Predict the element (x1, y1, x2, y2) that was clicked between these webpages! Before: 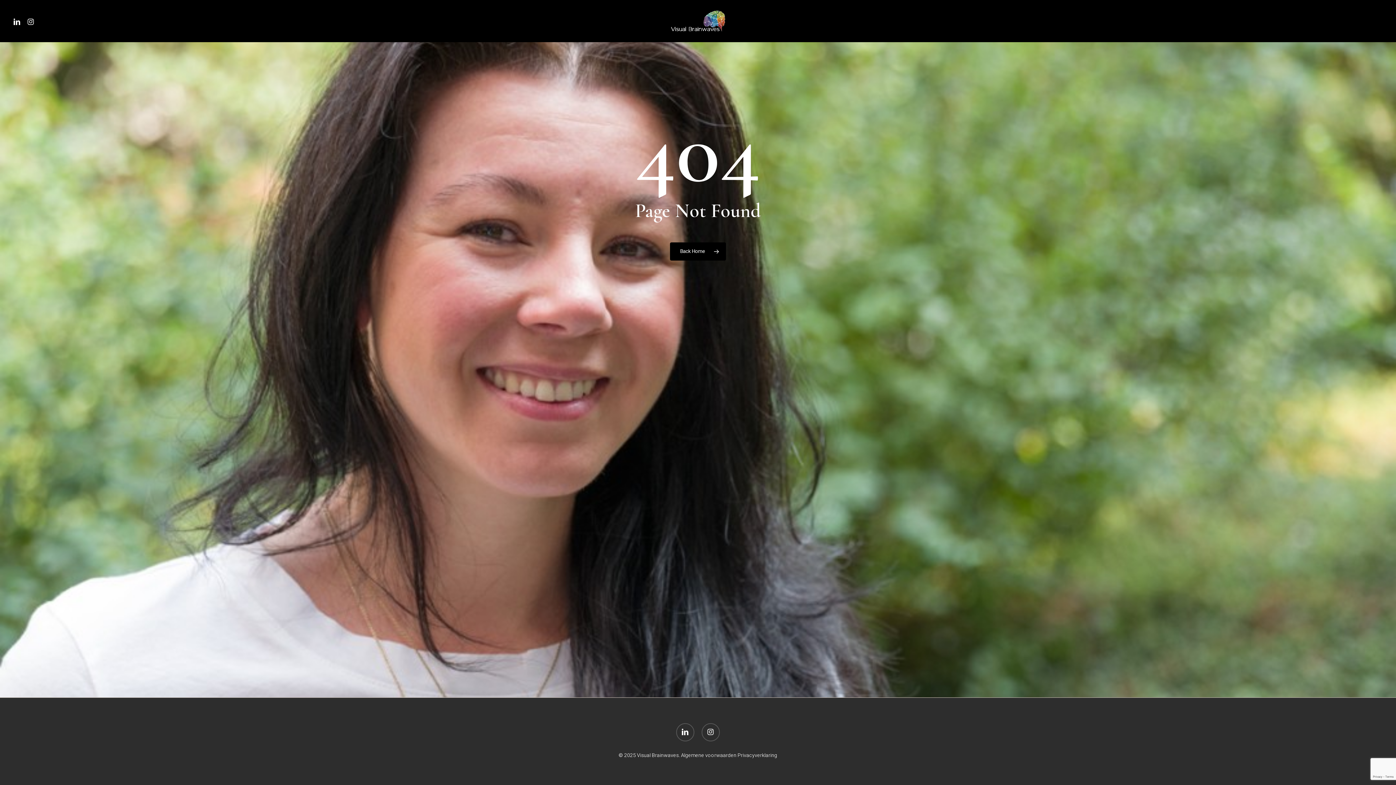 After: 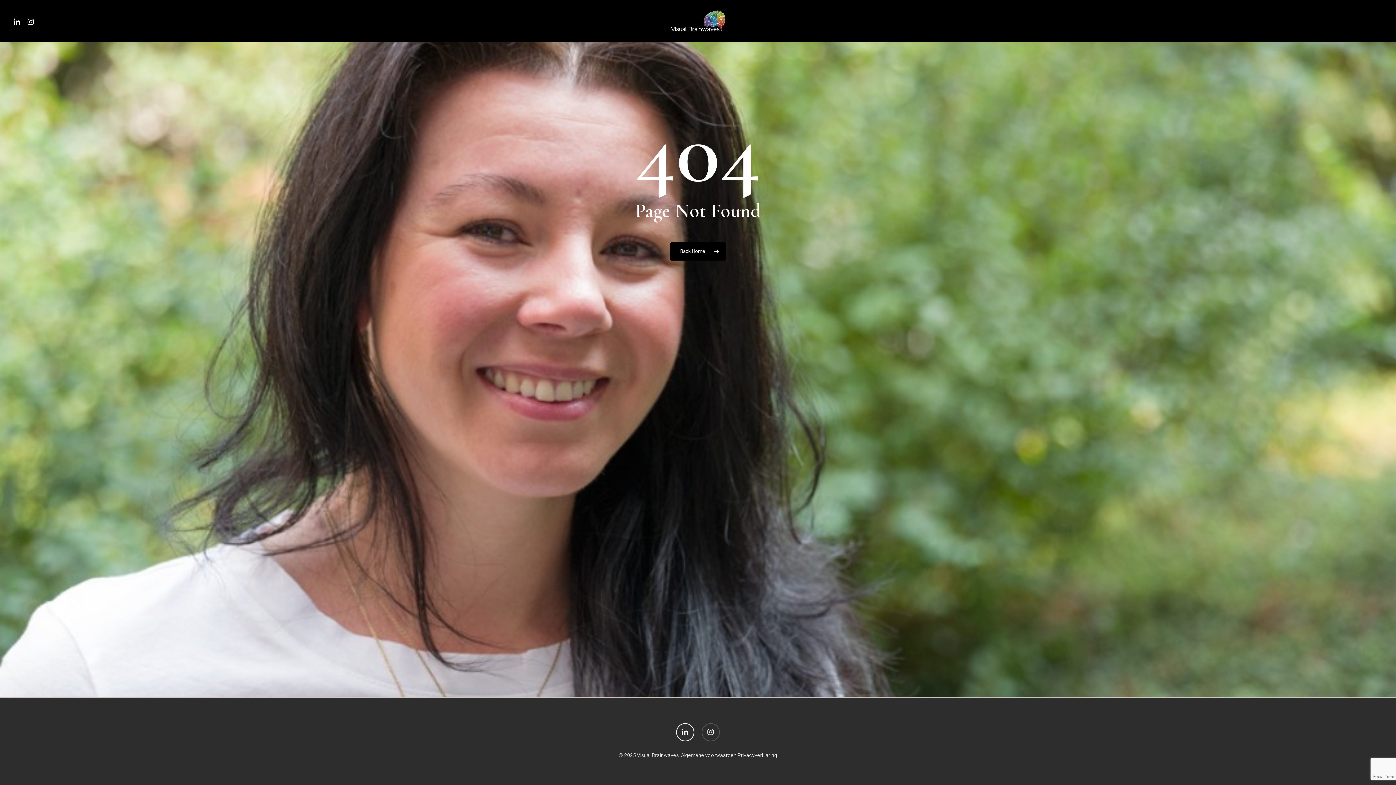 Action: bbox: (676, 723, 694, 741) label: linkedin